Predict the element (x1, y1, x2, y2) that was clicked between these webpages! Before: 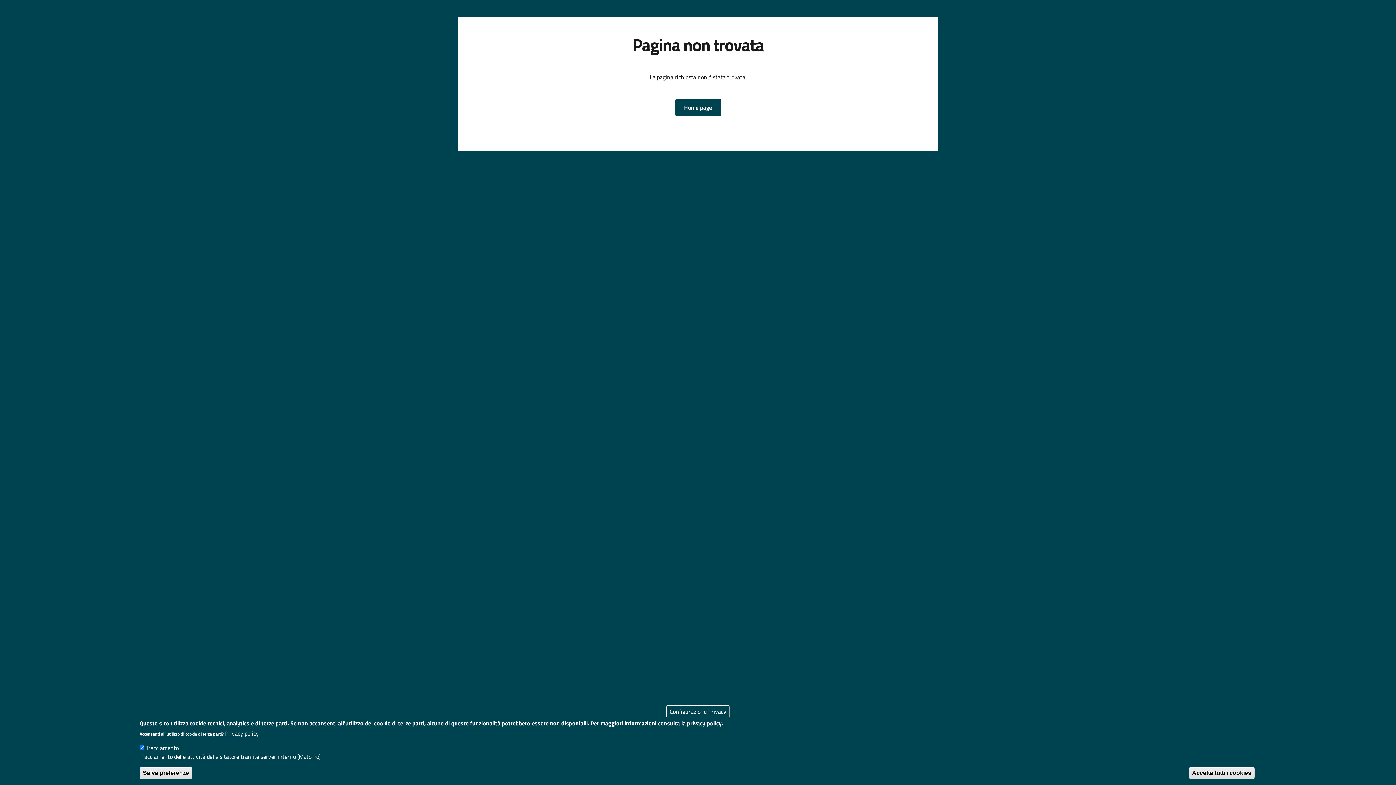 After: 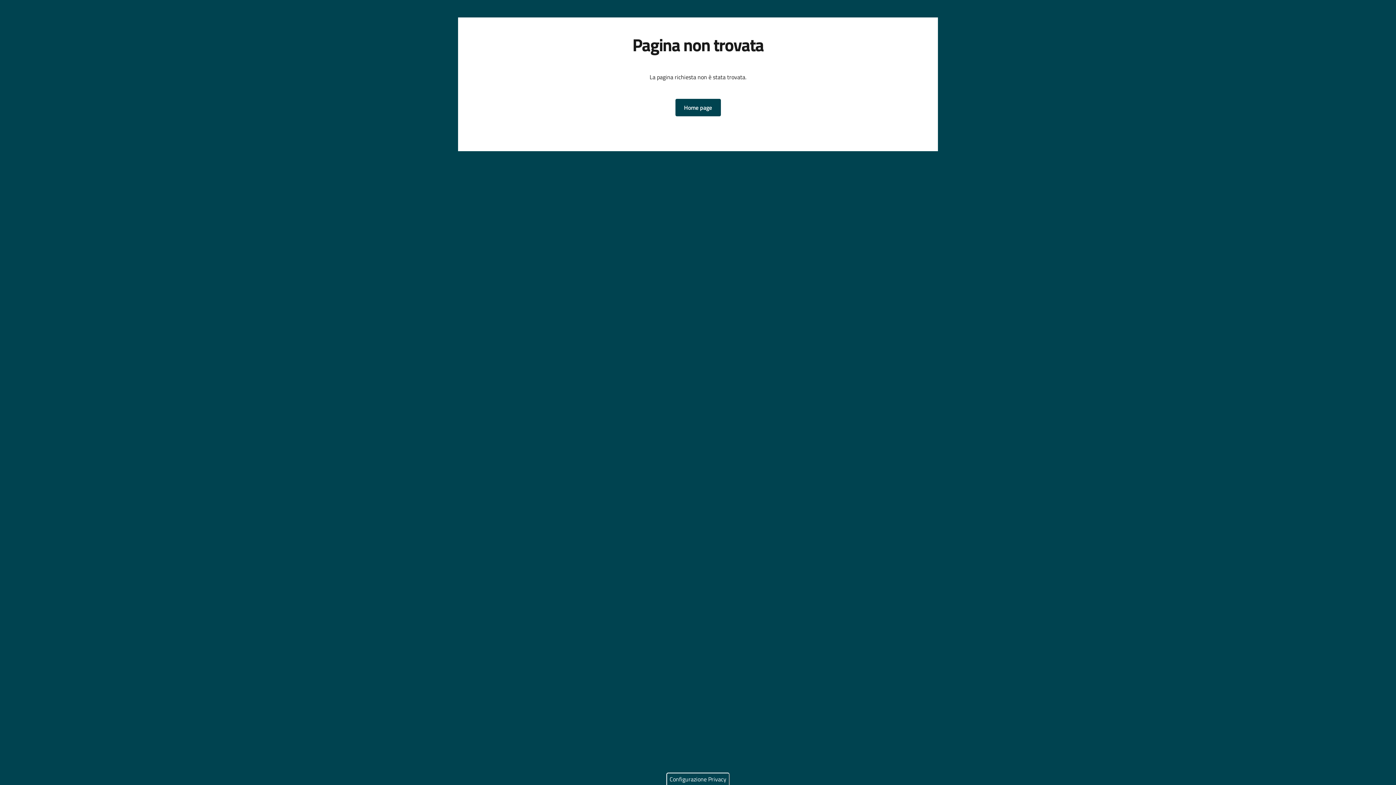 Action: label: Accetta tutti i cookies bbox: (1189, 767, 1254, 779)